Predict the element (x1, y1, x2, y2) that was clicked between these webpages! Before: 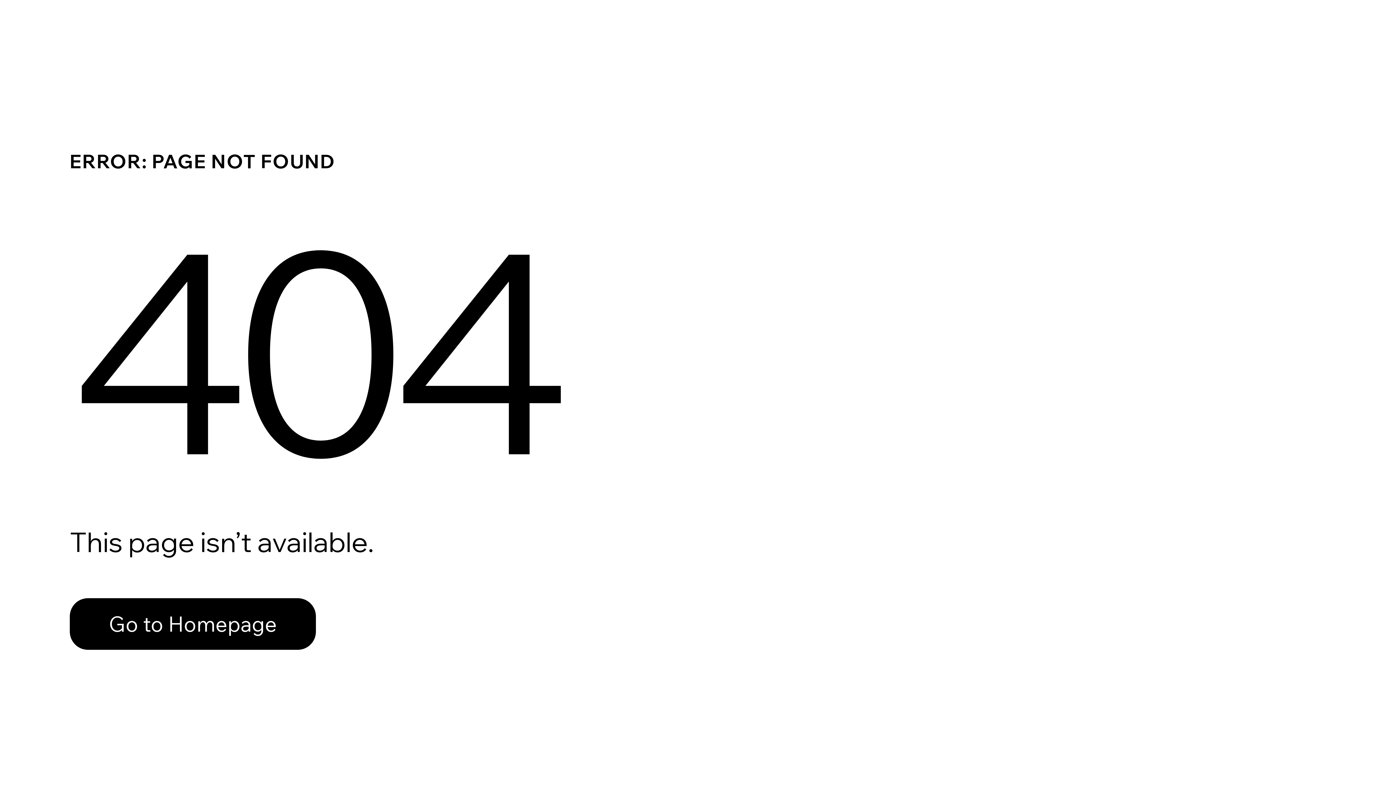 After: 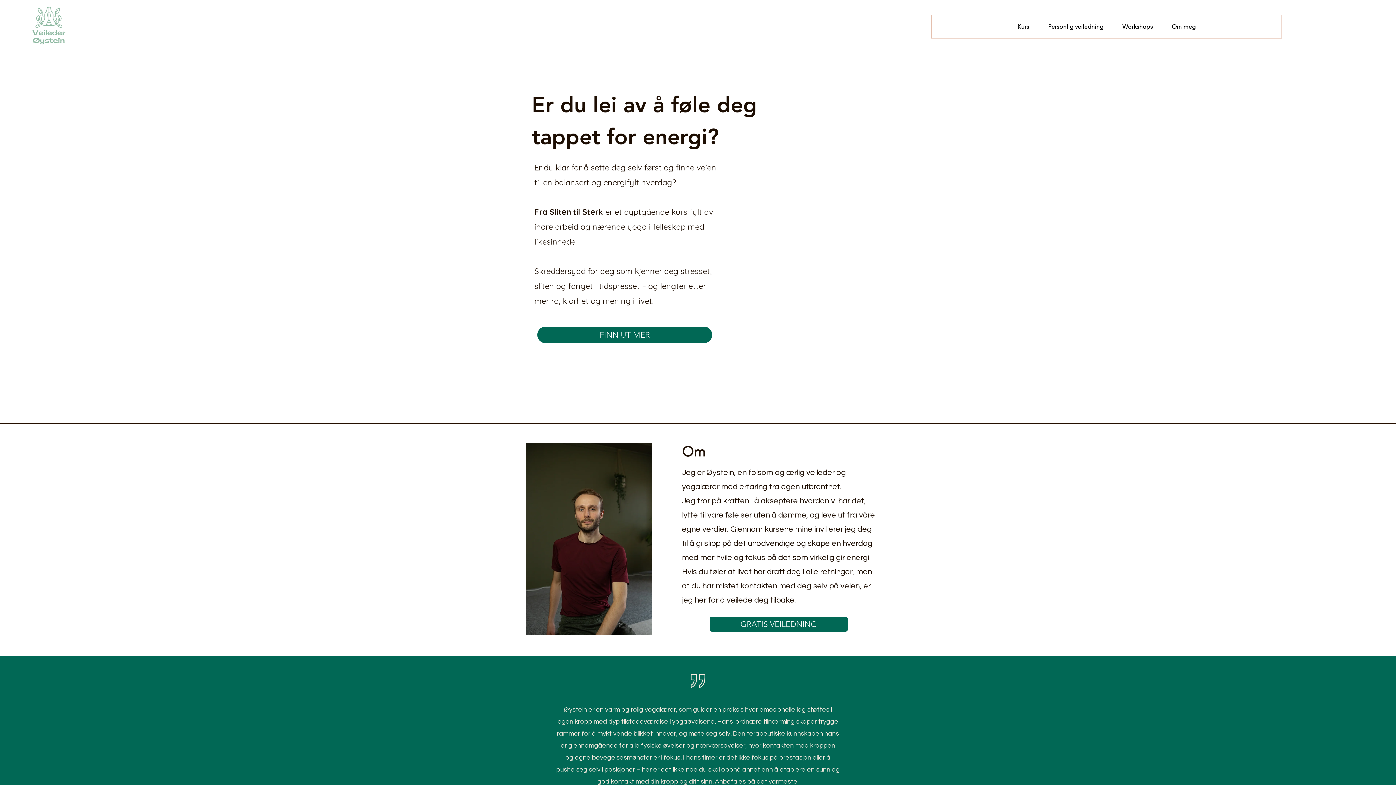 Action: label: Go to Homepage bbox: (69, 598, 316, 650)